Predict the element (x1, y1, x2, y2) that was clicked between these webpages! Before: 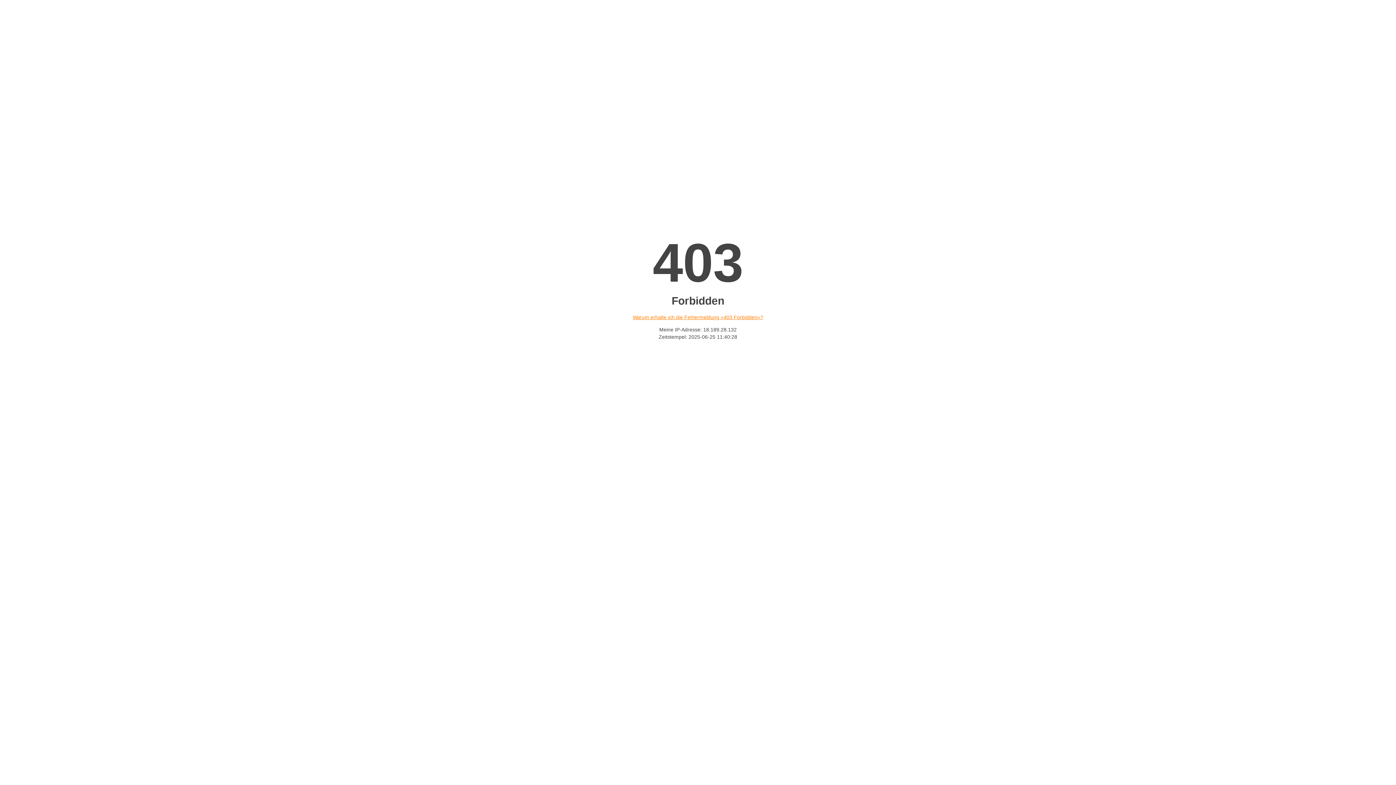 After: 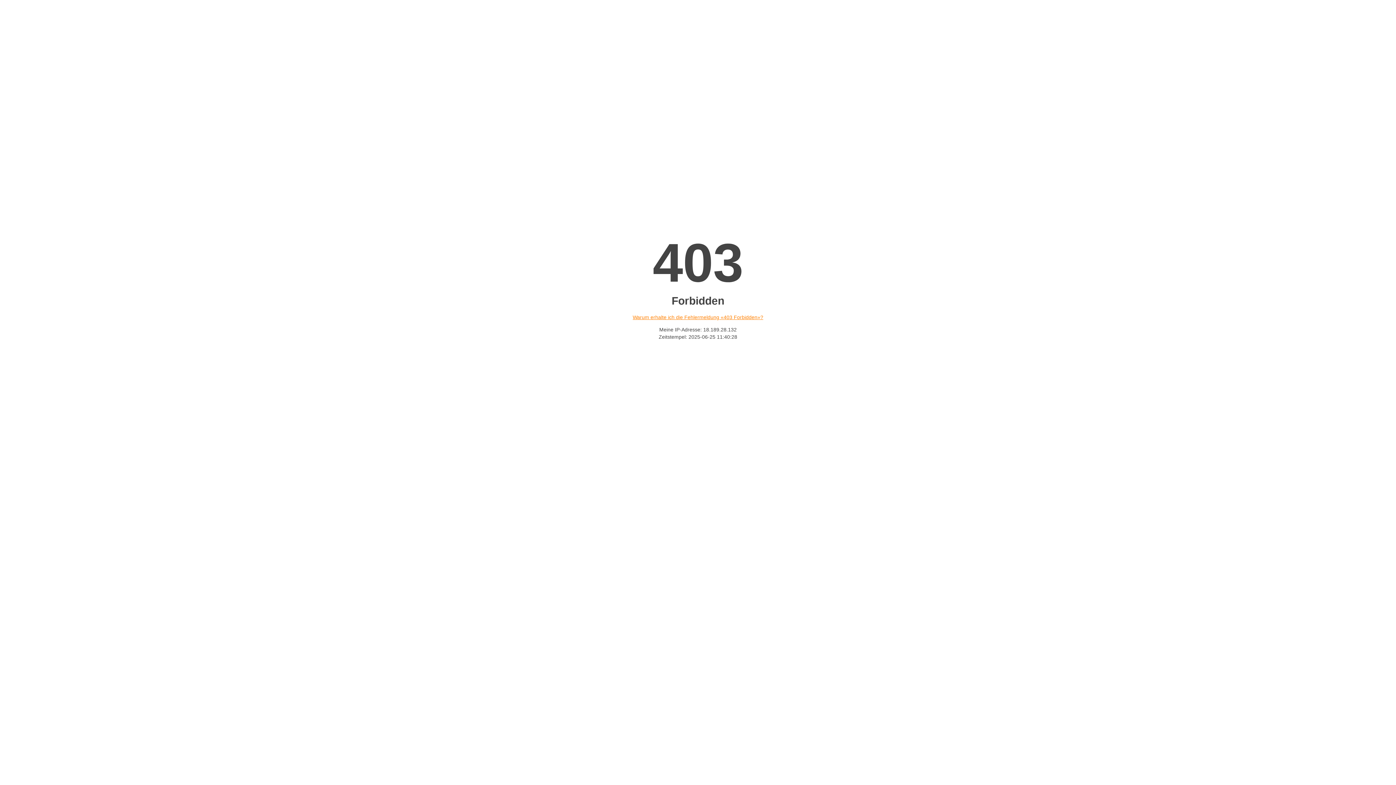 Action: bbox: (632, 314, 763, 320) label: Warum erhalte ich die Fehlermeldung «403 Forbidden»?